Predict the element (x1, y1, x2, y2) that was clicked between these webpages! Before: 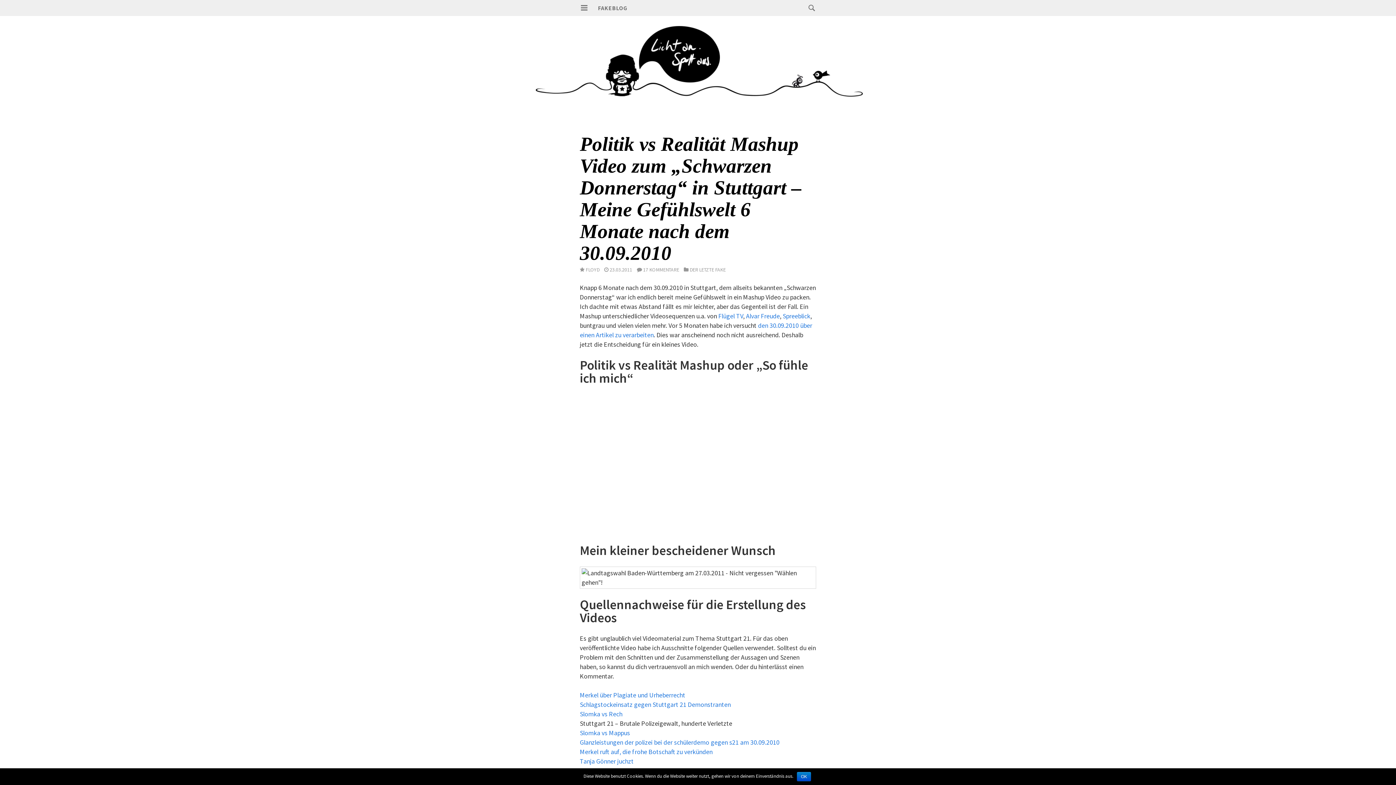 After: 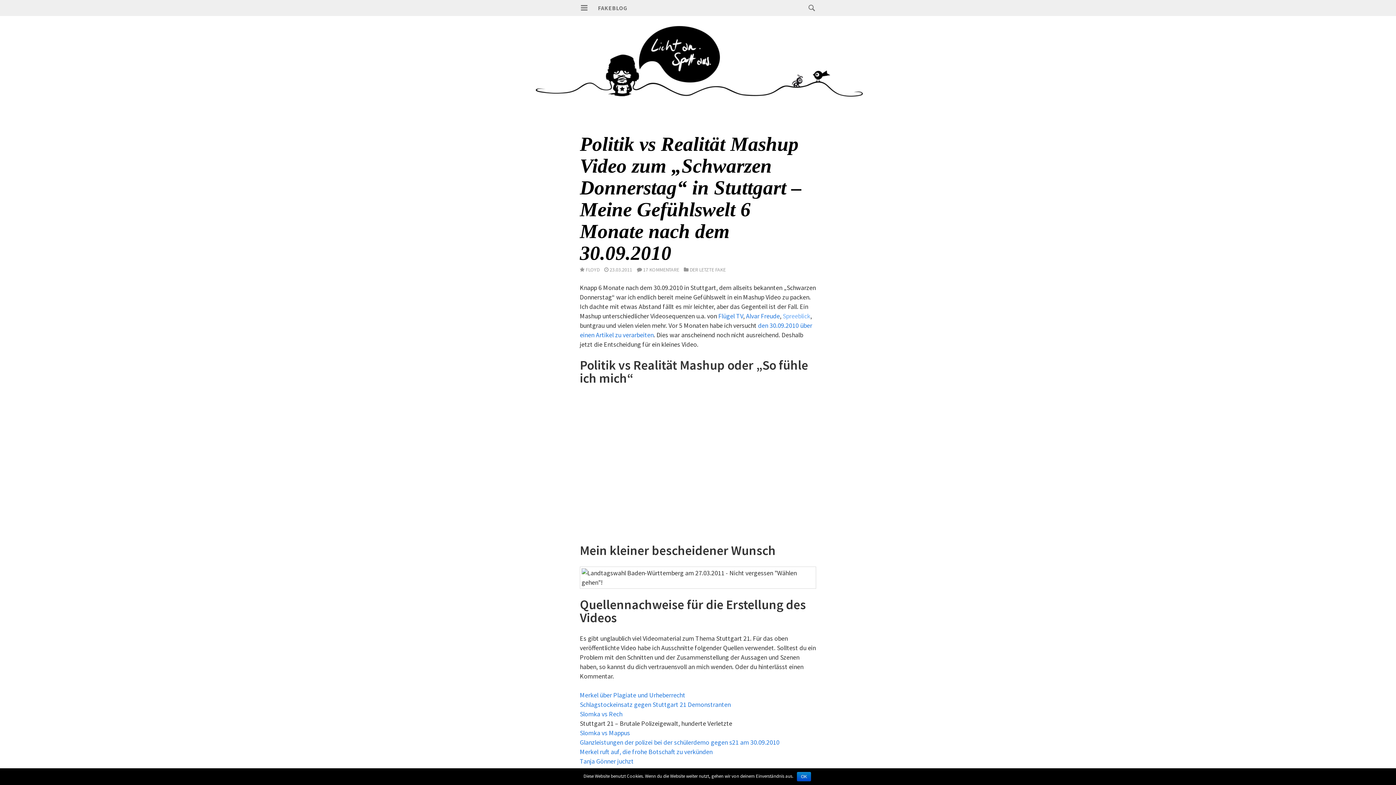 Action: bbox: (782, 312, 810, 320) label: Spreeblick